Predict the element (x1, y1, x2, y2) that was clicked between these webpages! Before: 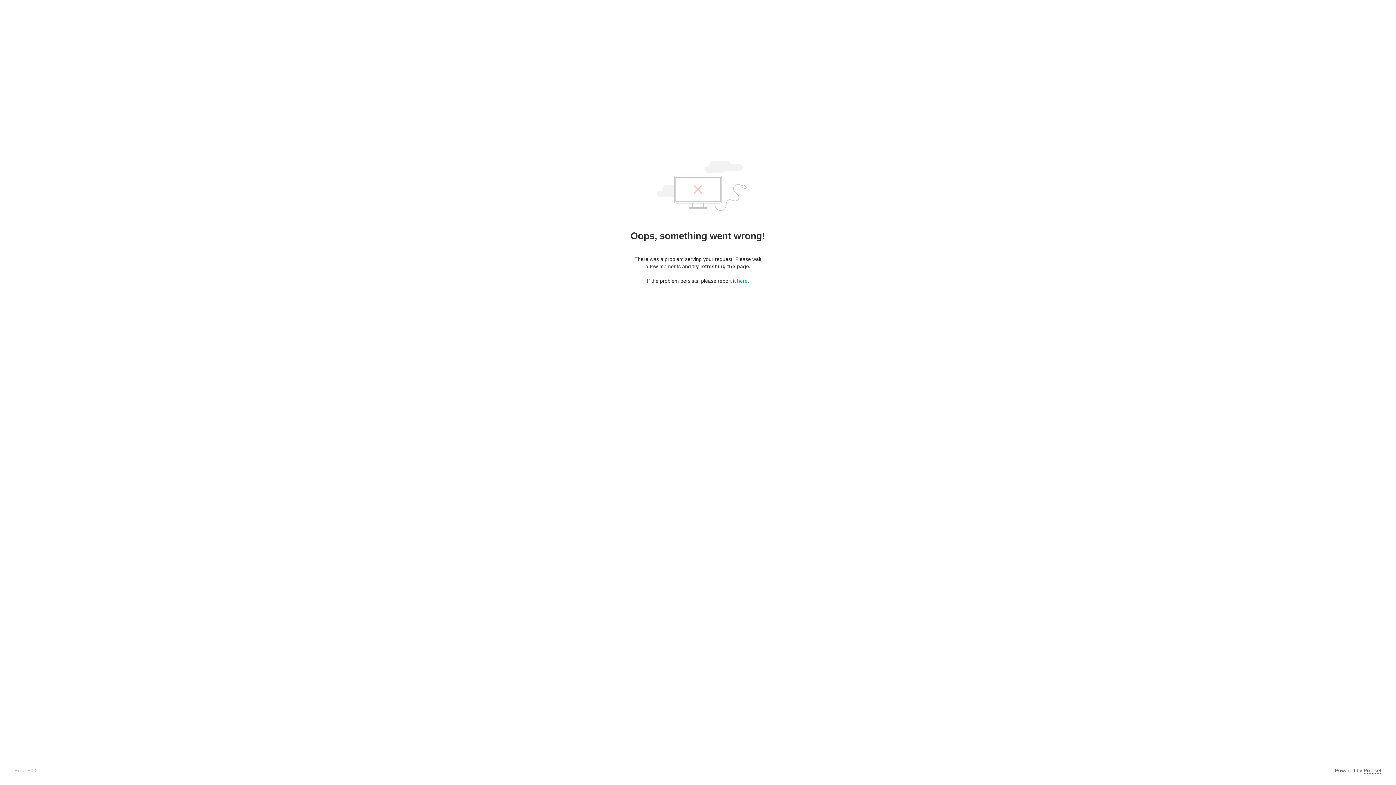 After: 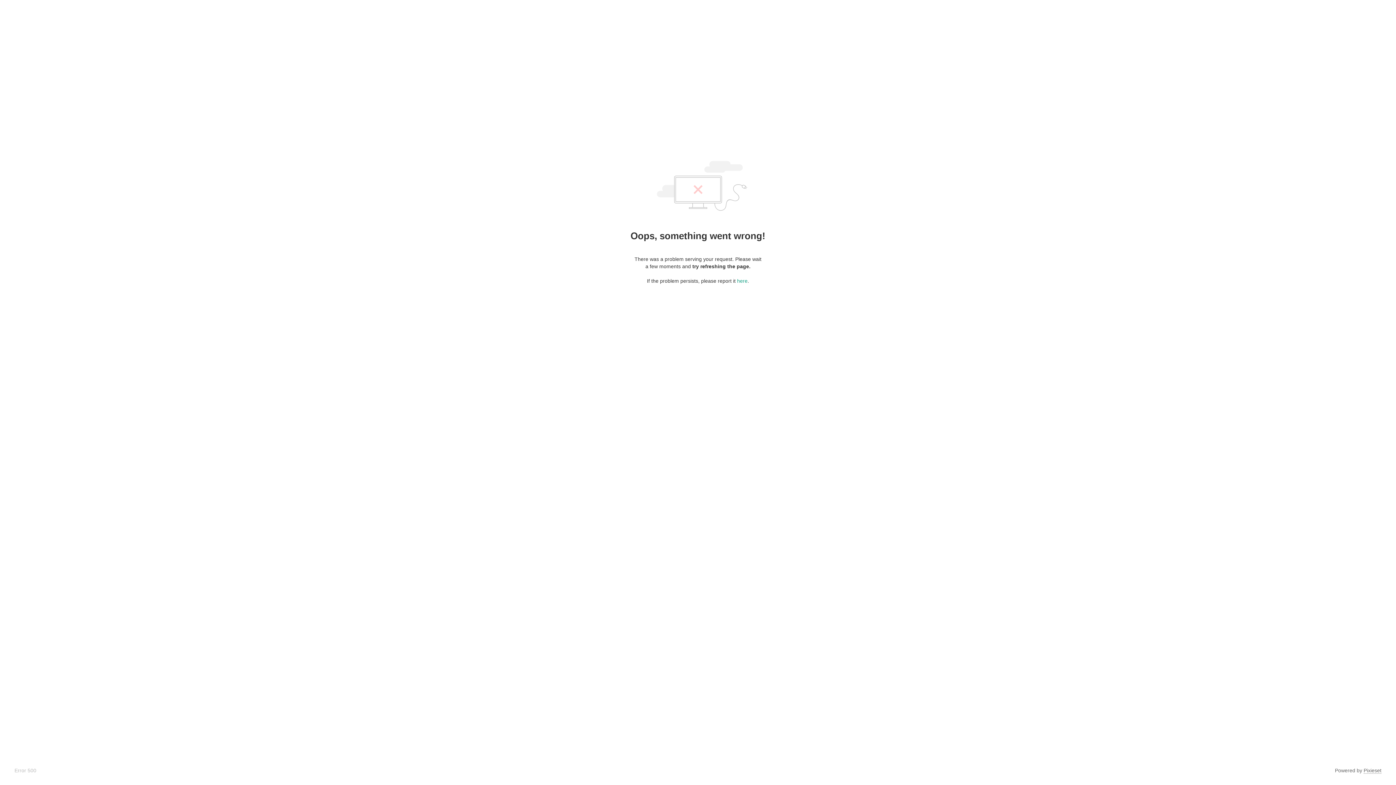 Action: label: Pixieset bbox: (1364, 768, 1381, 774)